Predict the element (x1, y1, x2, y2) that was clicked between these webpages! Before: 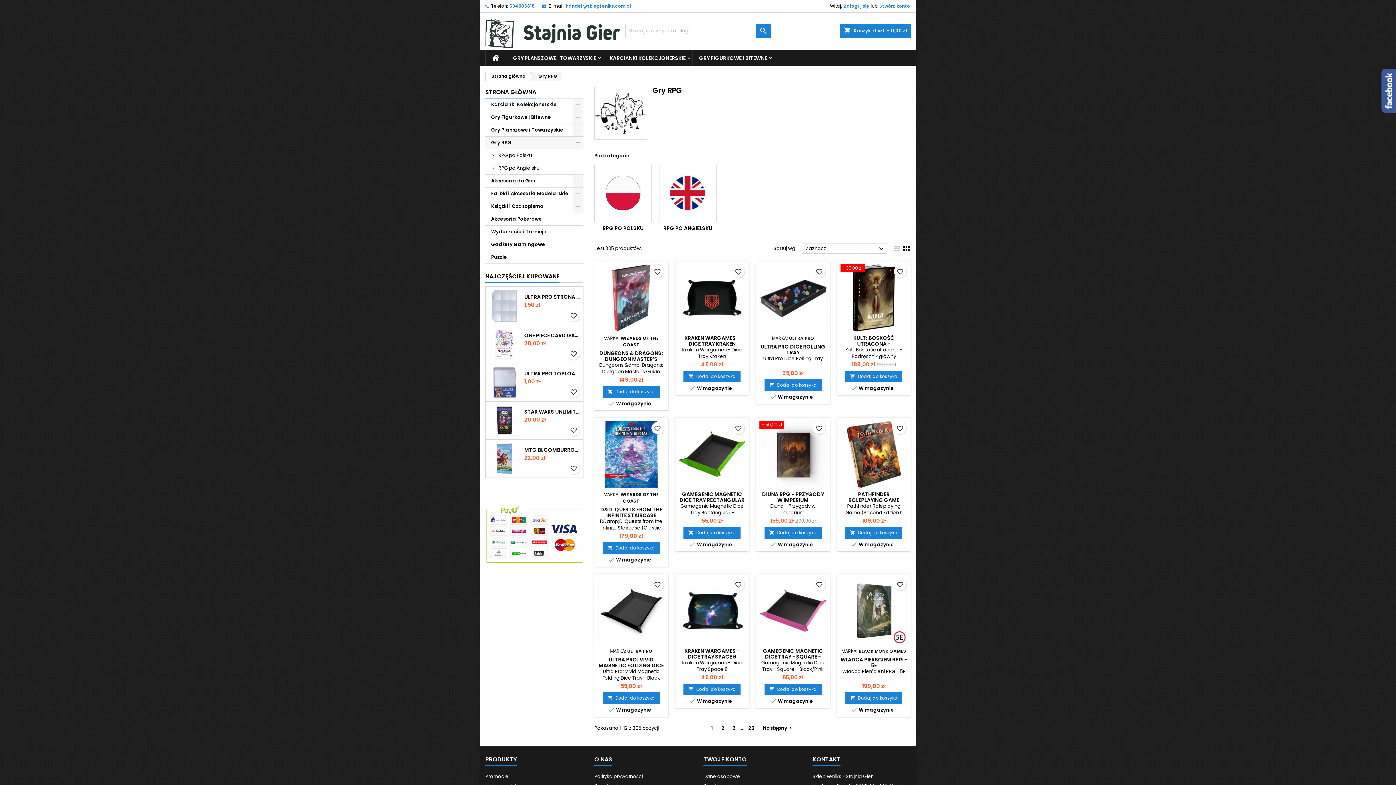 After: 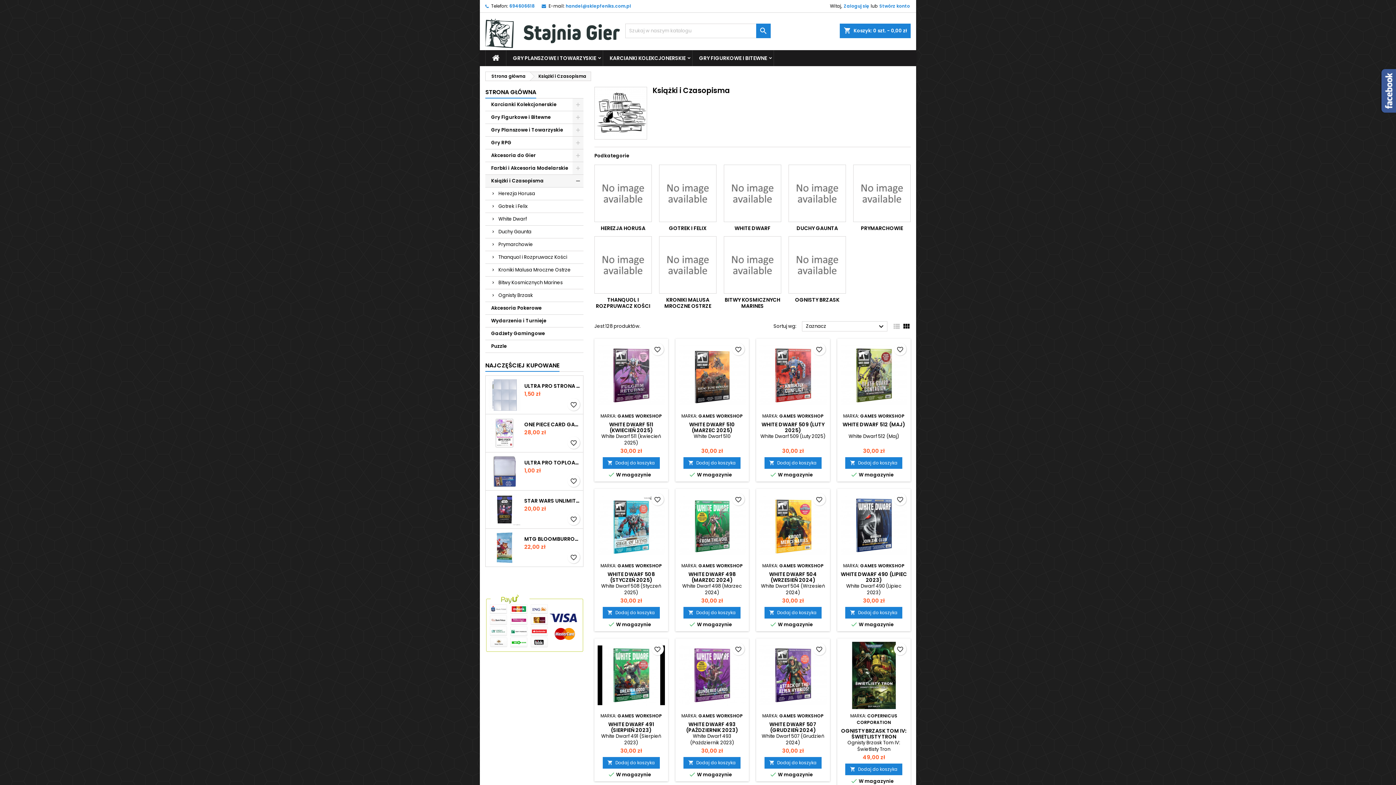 Action: label: Książki i Czasopisma bbox: (485, 200, 583, 213)